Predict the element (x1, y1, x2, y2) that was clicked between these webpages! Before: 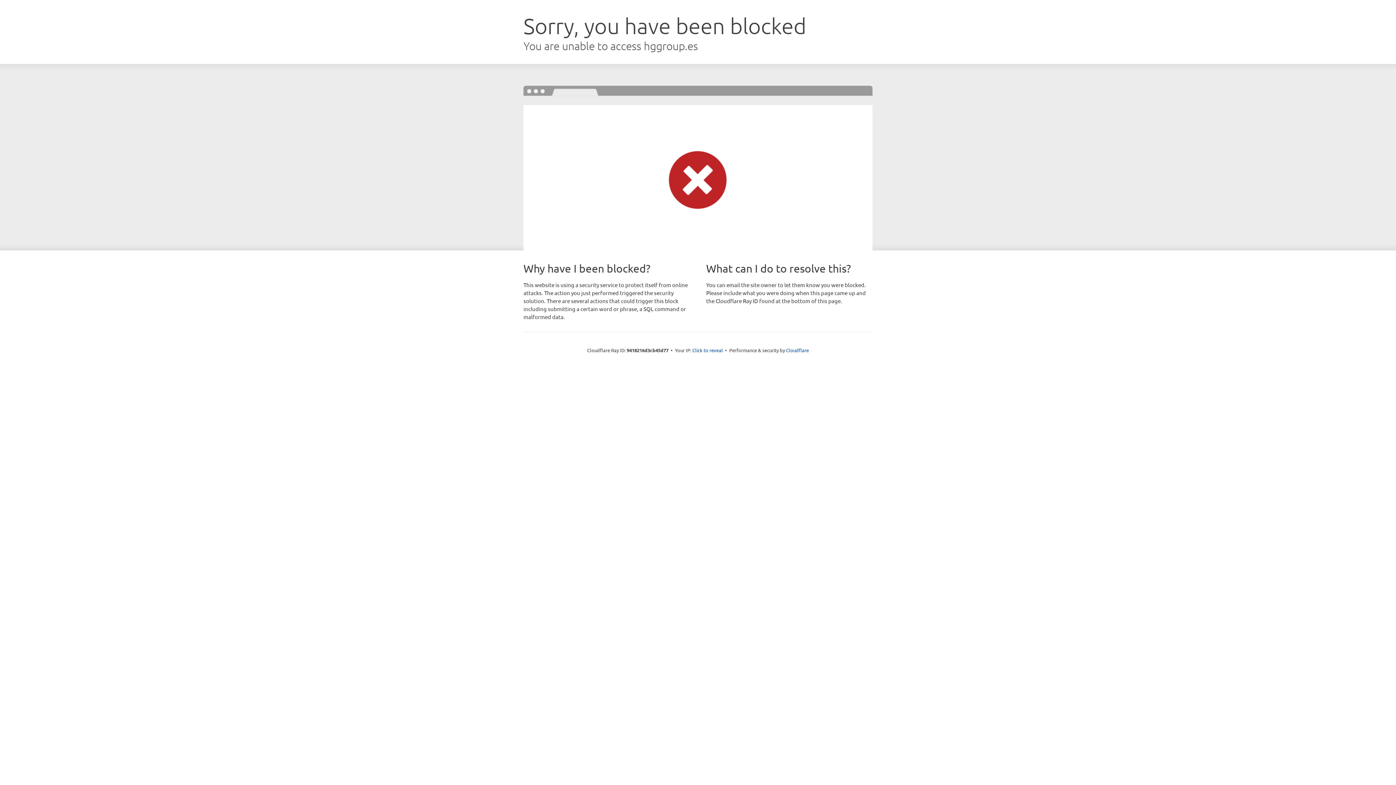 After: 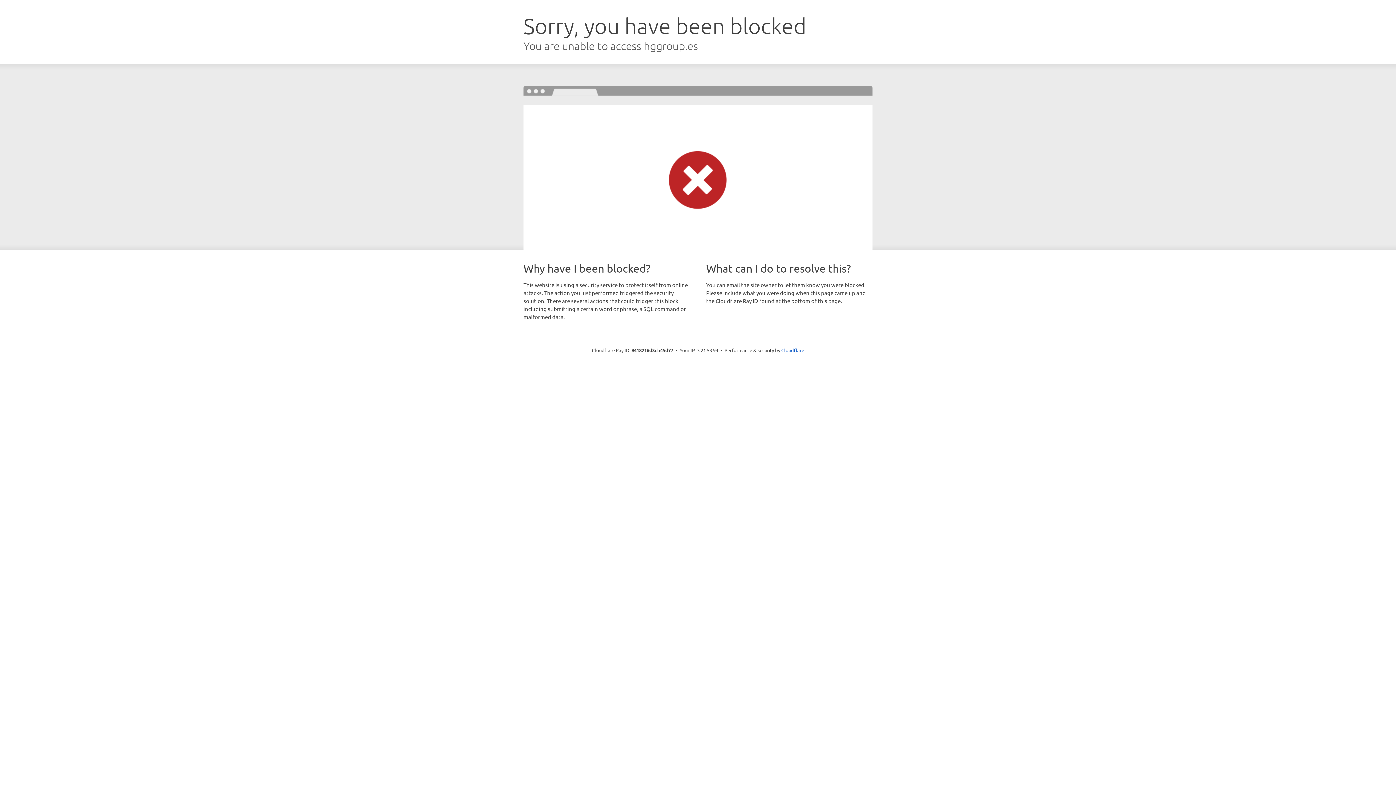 Action: bbox: (692, 346, 723, 353) label: Click to reveal